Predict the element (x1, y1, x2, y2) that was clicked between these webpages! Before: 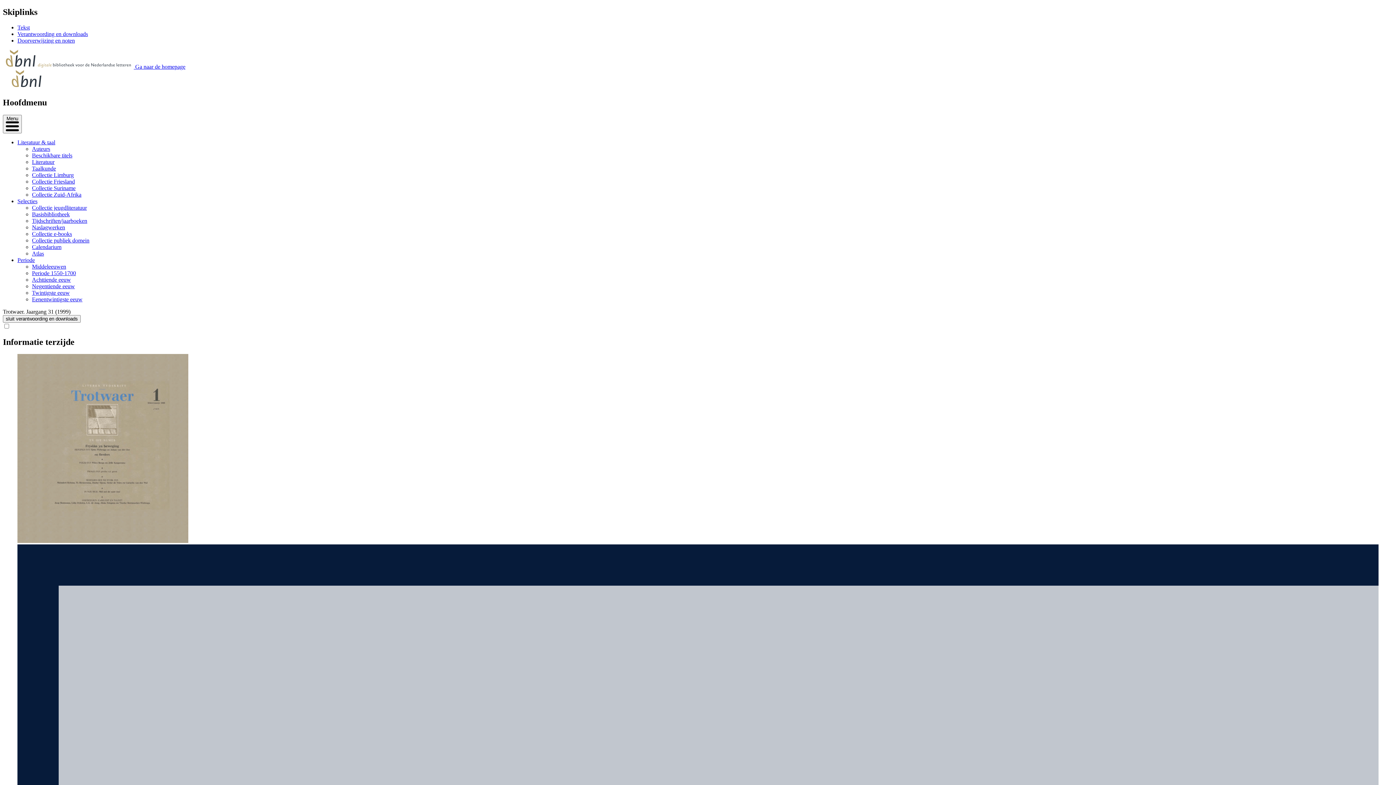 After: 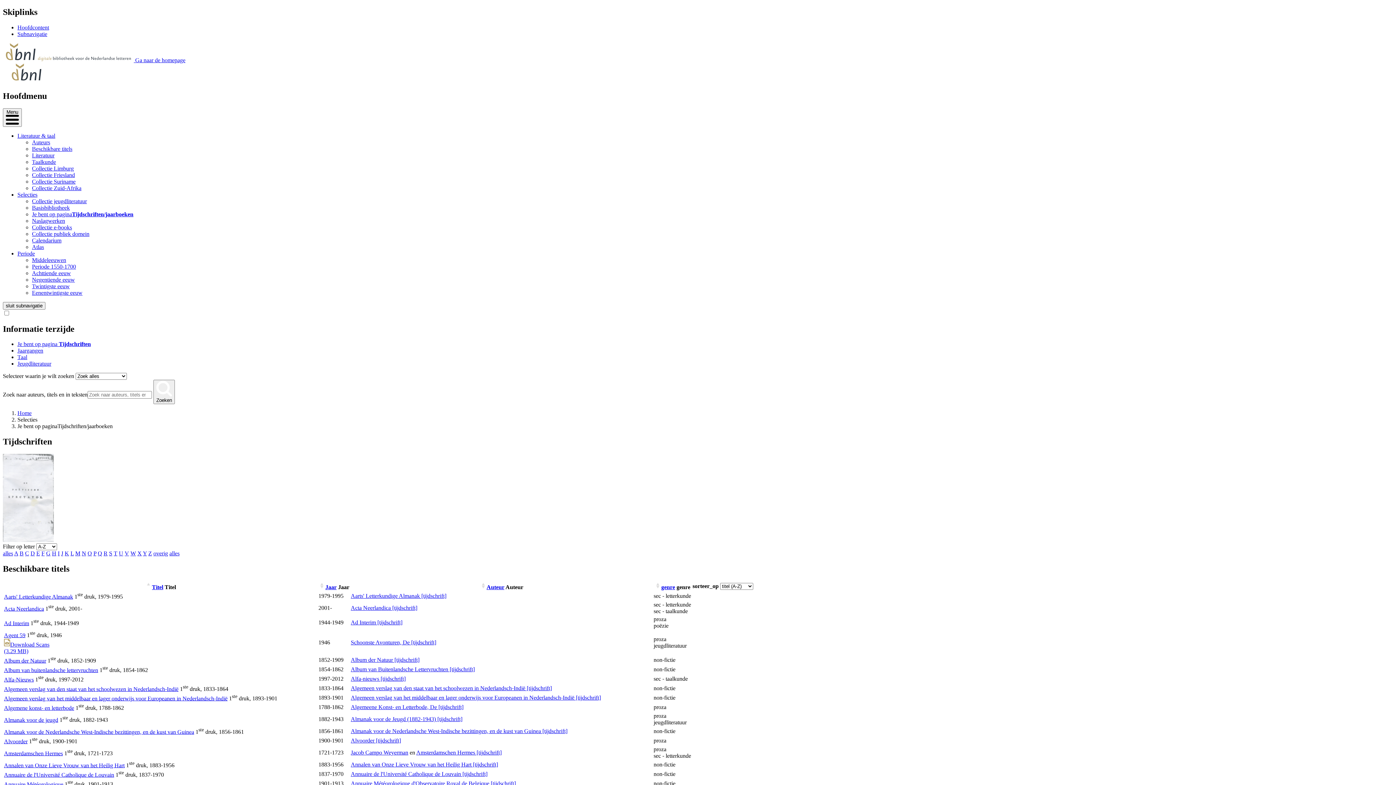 Action: label: Tijdschriften/jaarboeken bbox: (32, 217, 87, 223)